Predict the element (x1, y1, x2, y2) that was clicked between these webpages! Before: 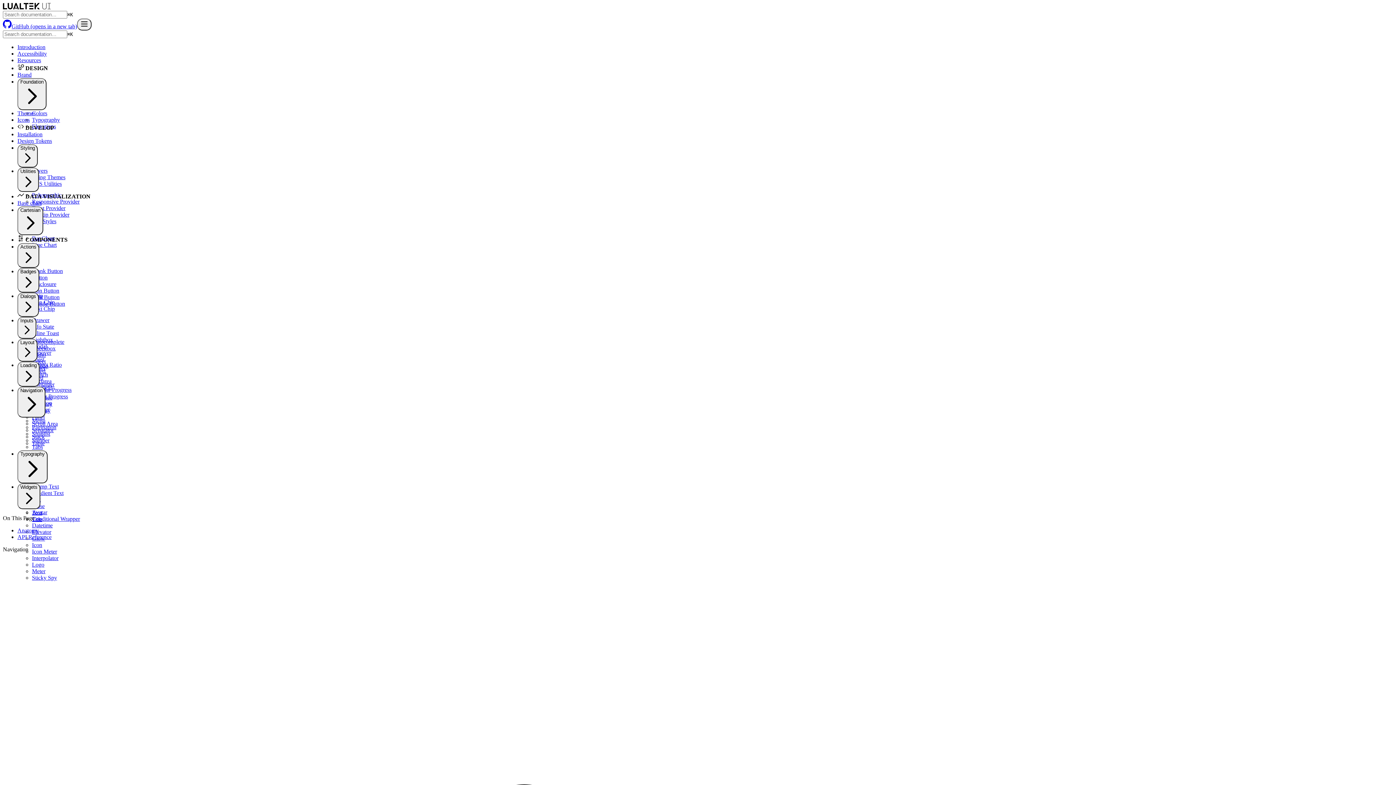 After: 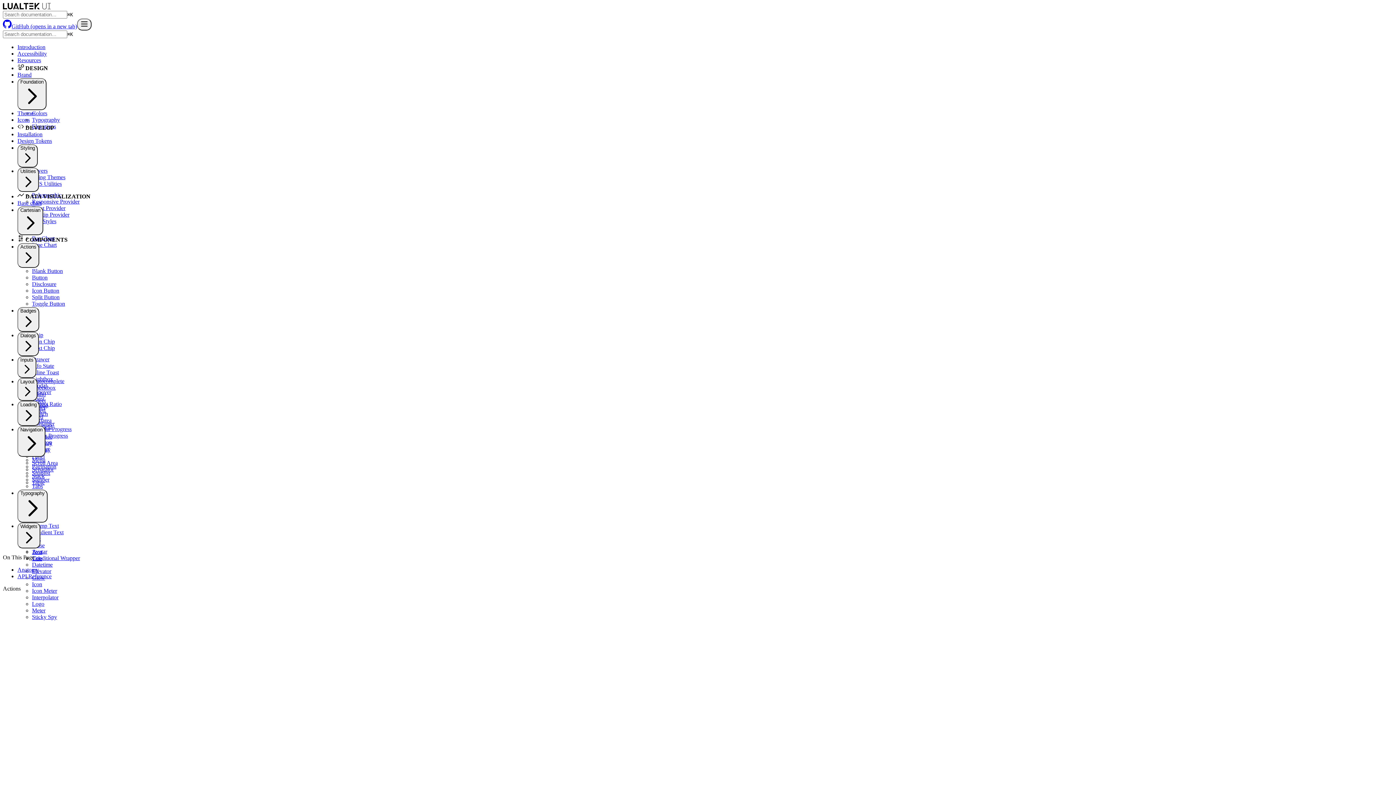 Action: label: Button bbox: (32, 274, 47, 280)